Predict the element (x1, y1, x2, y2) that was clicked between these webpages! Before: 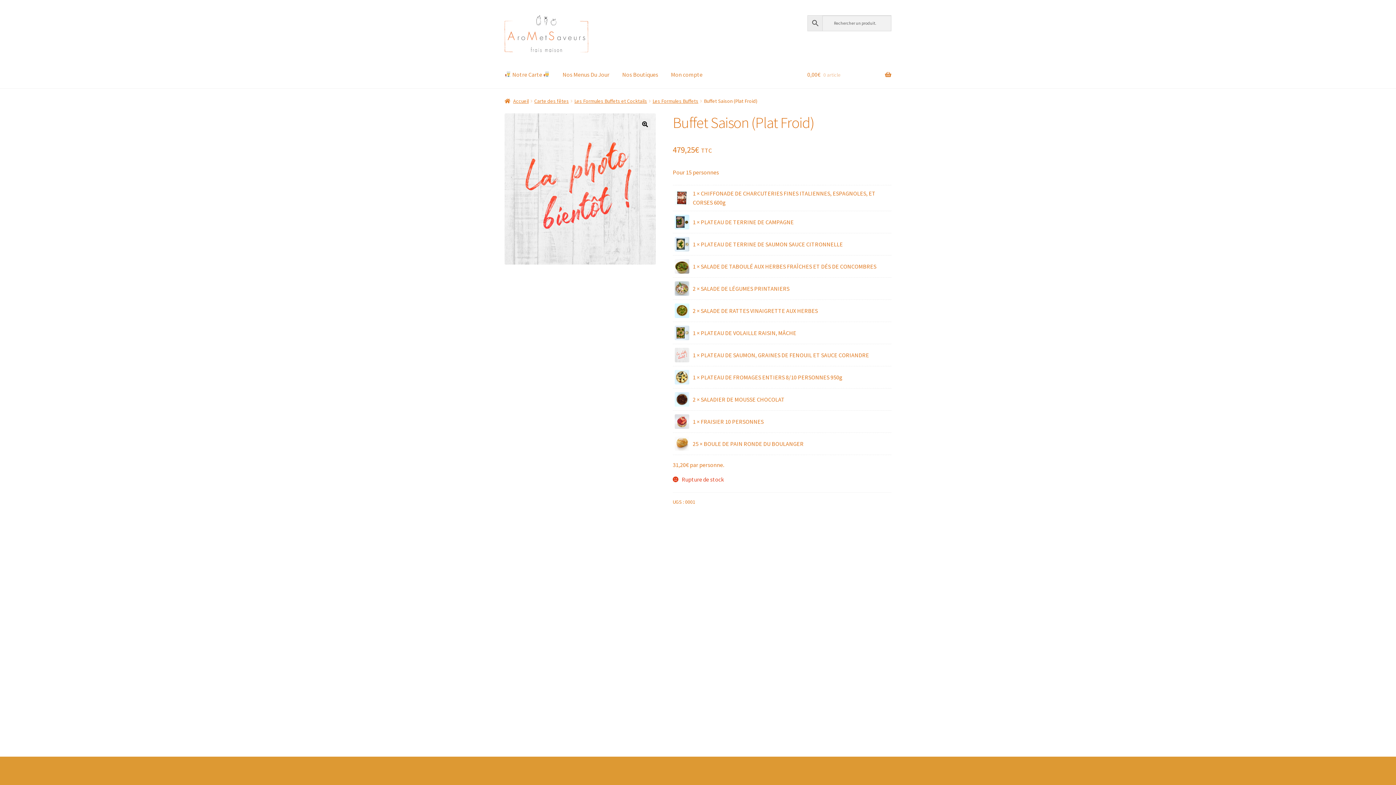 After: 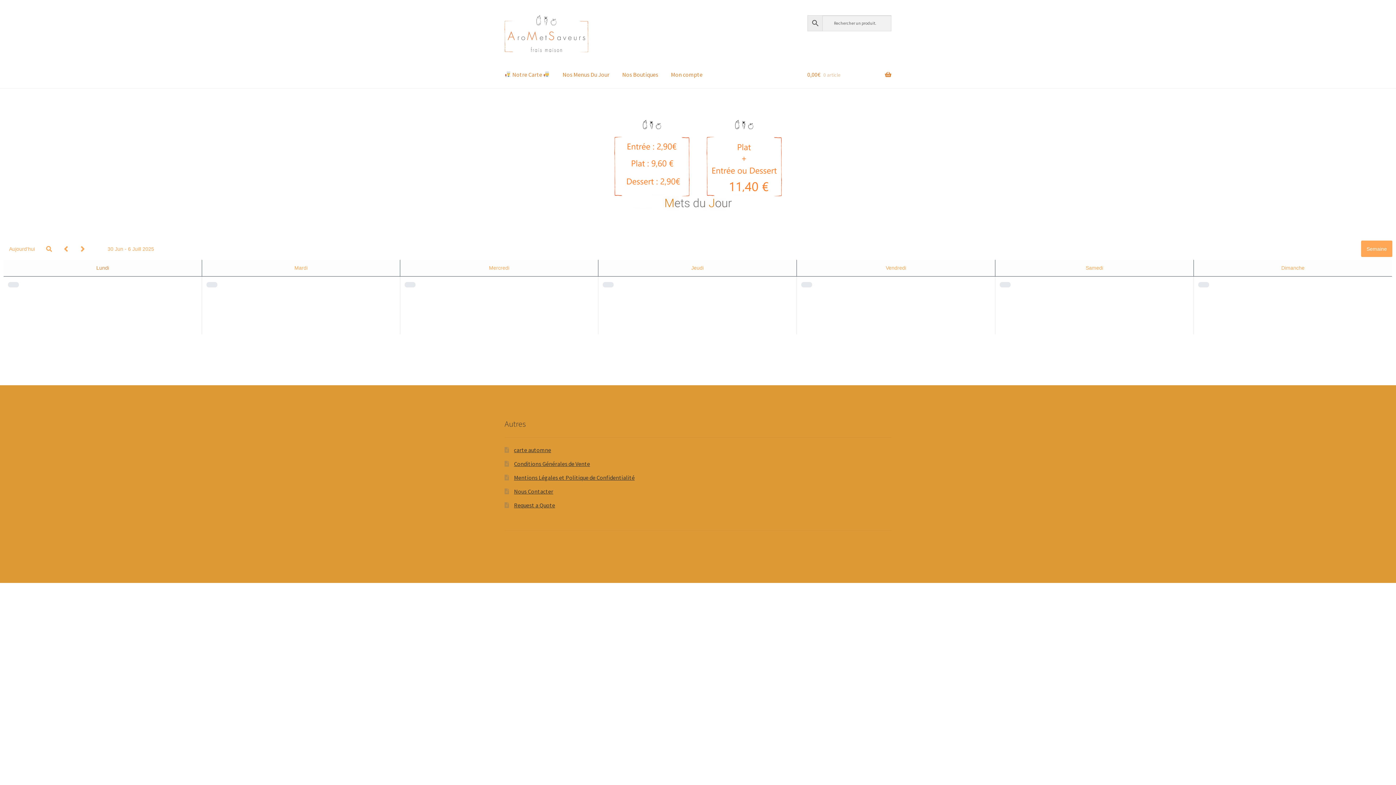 Action: bbox: (504, 15, 790, 52)